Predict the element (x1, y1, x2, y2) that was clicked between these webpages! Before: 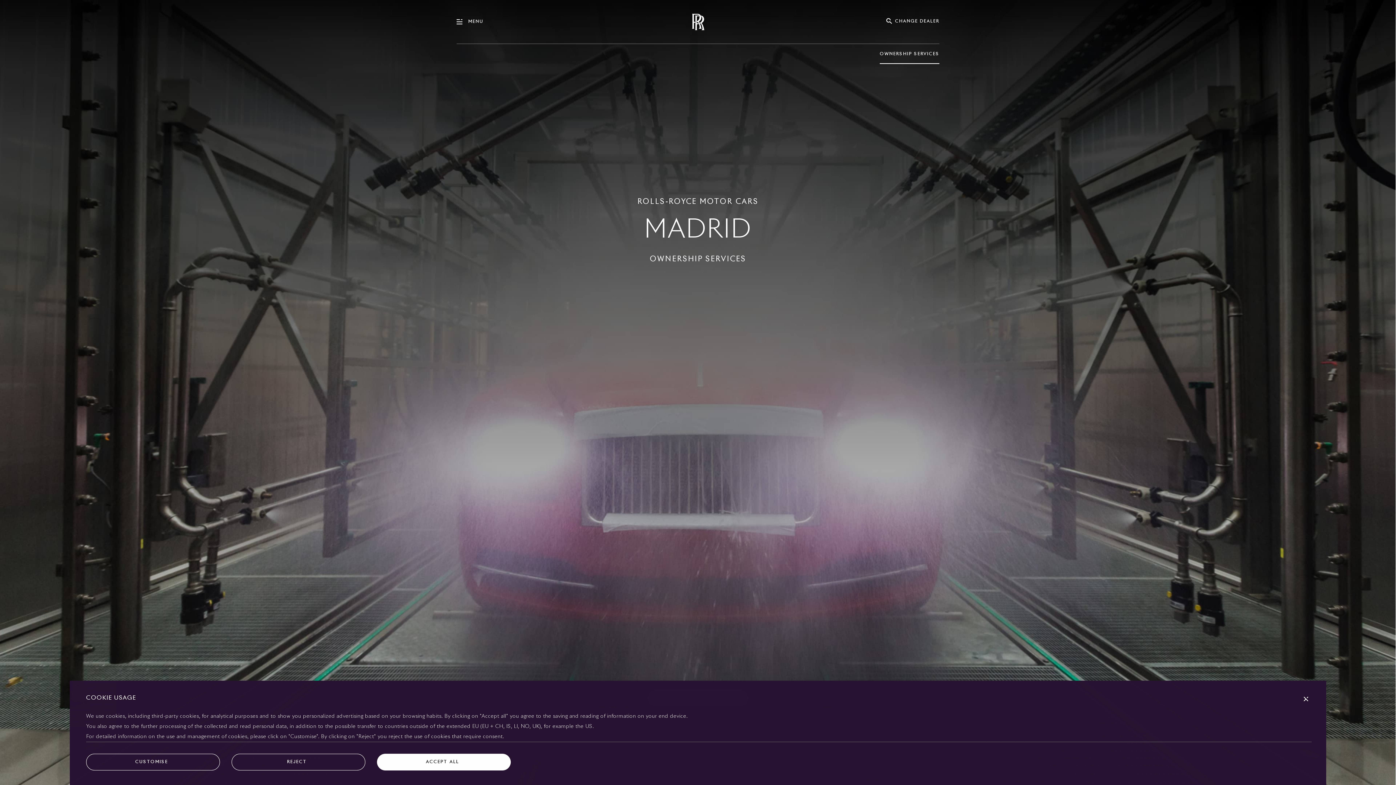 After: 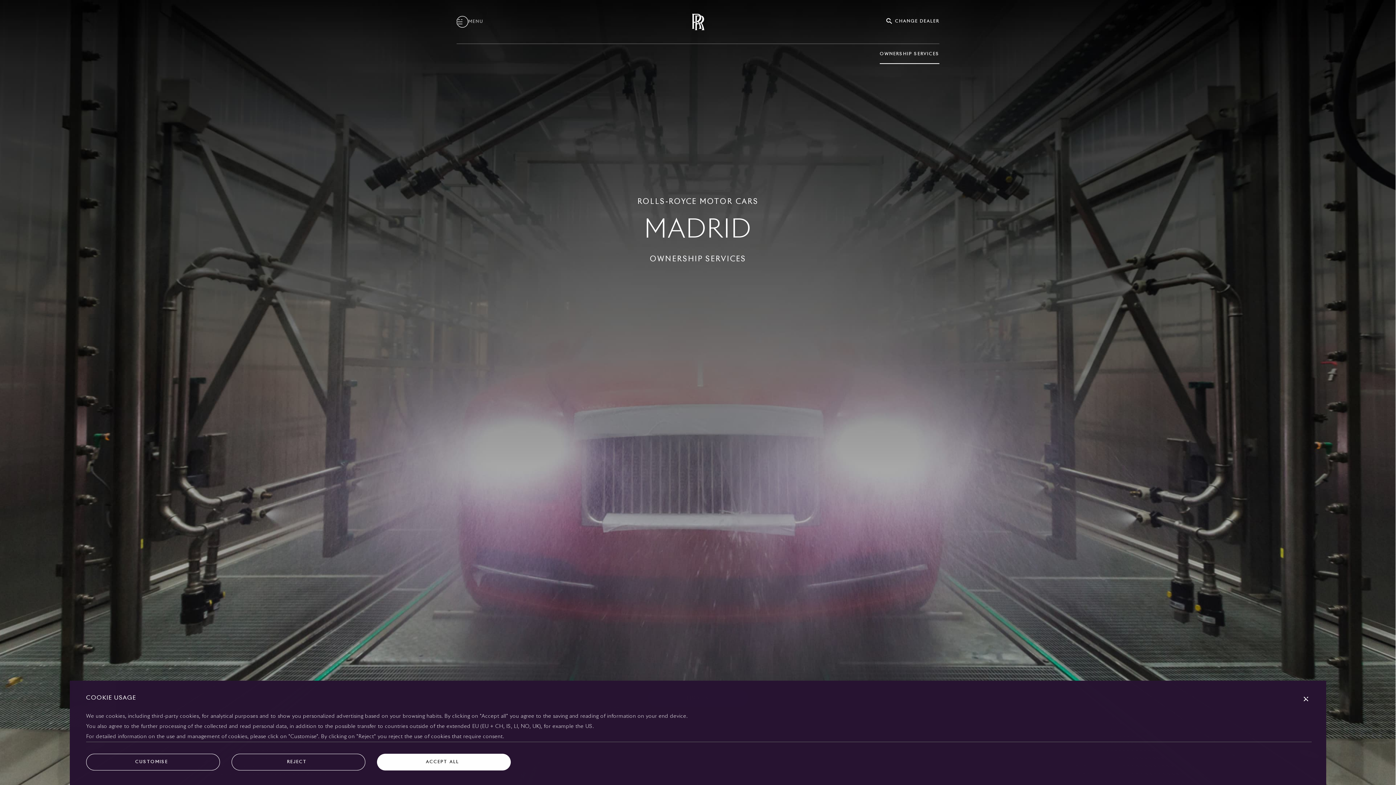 Action: bbox: (456, 17, 468, 26) label: MENU
CLOSE